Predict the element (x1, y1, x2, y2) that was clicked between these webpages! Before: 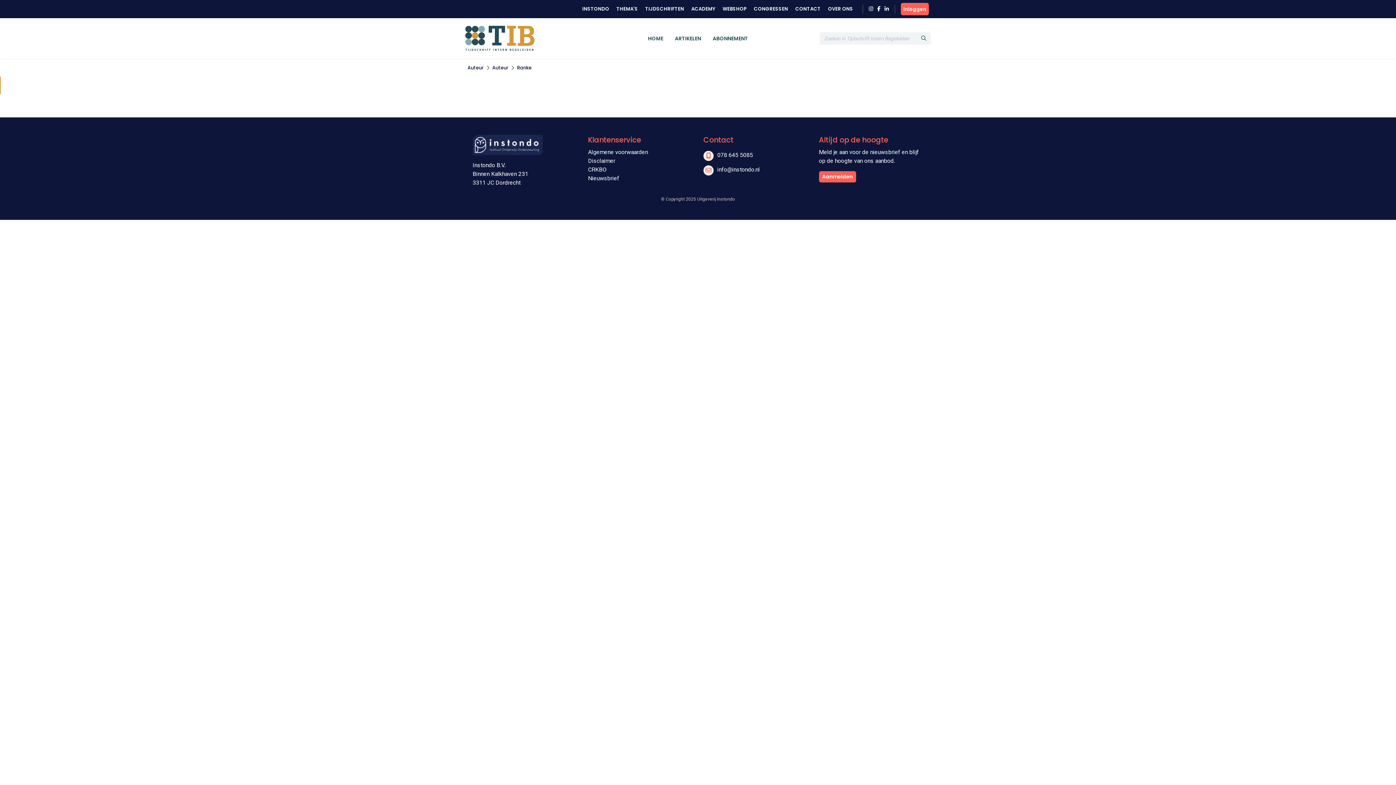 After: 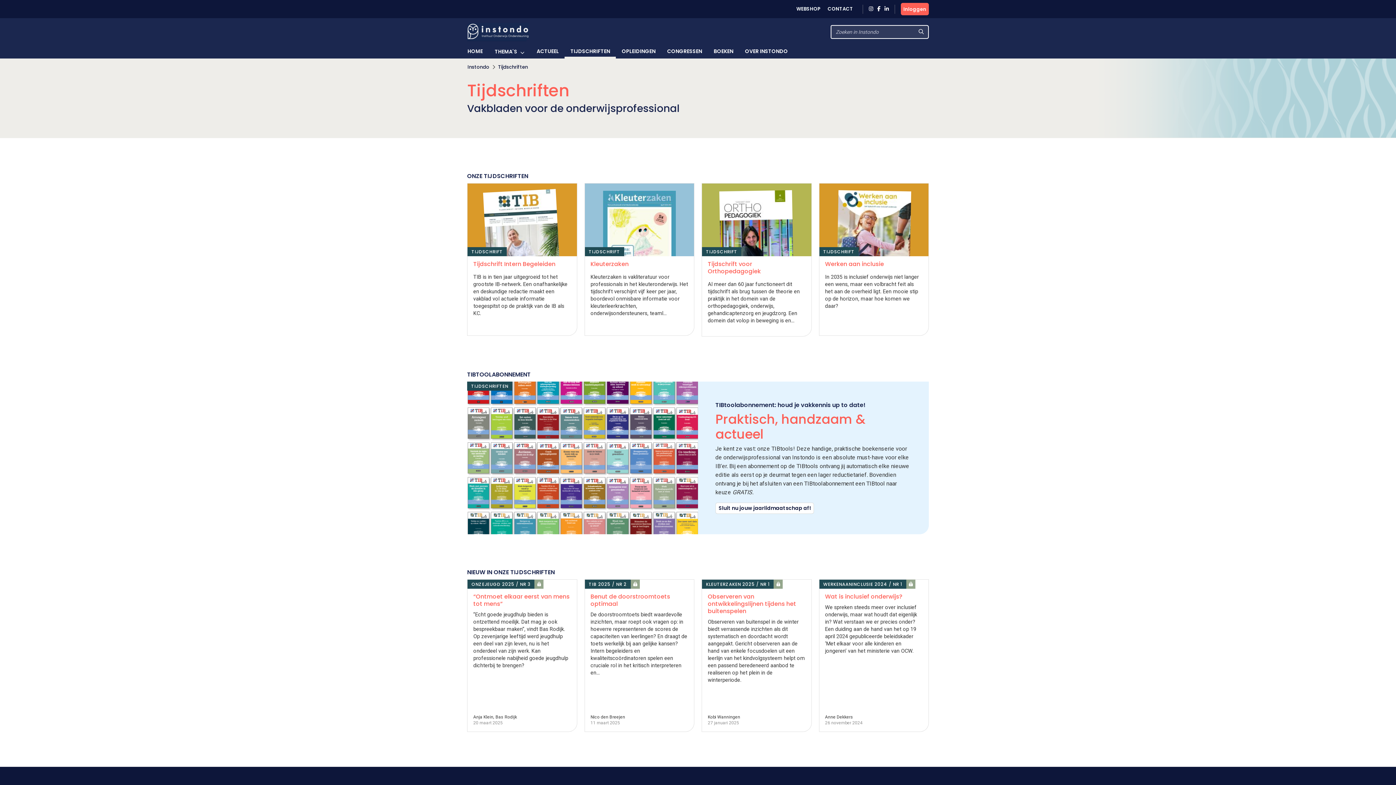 Action: label: TIJDSCHRIFTEN bbox: (641, 4, 687, 13)